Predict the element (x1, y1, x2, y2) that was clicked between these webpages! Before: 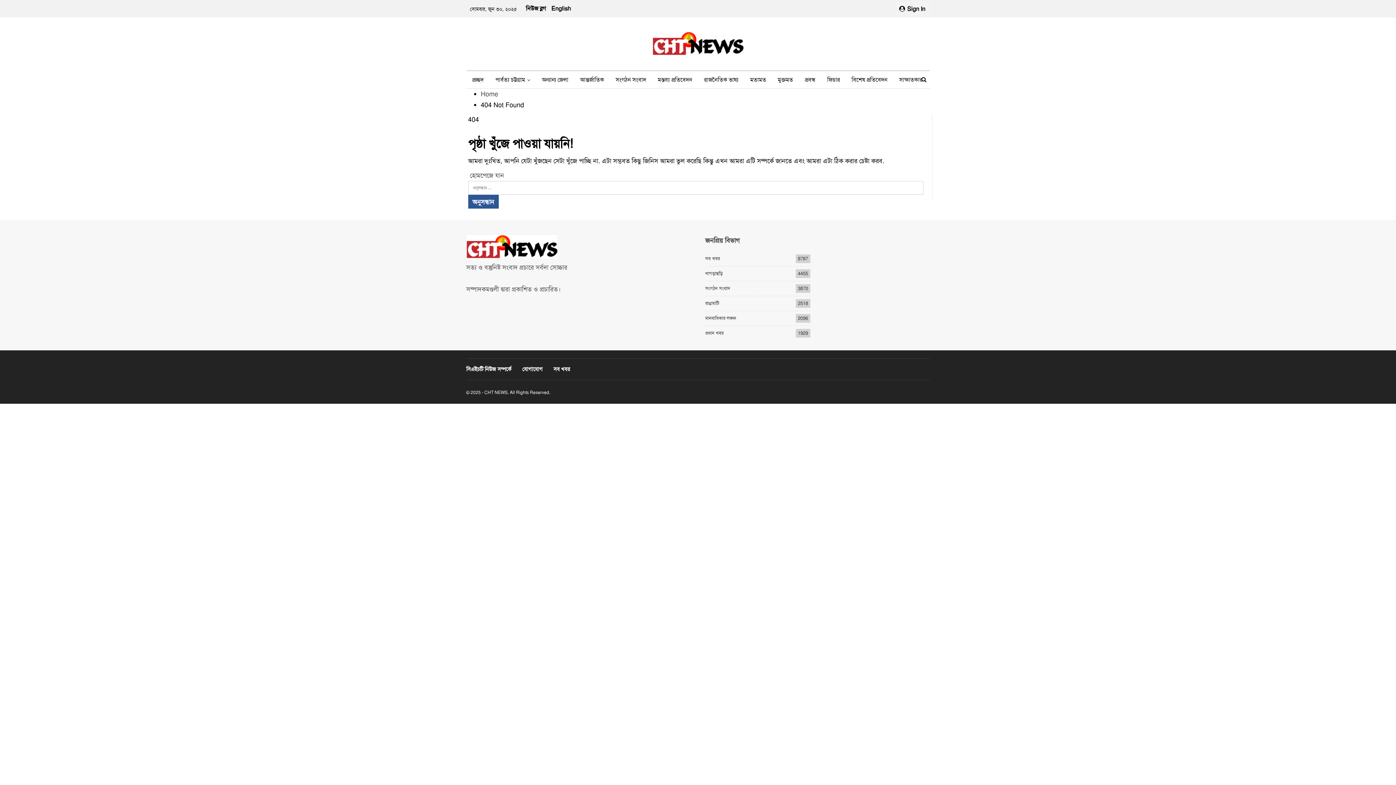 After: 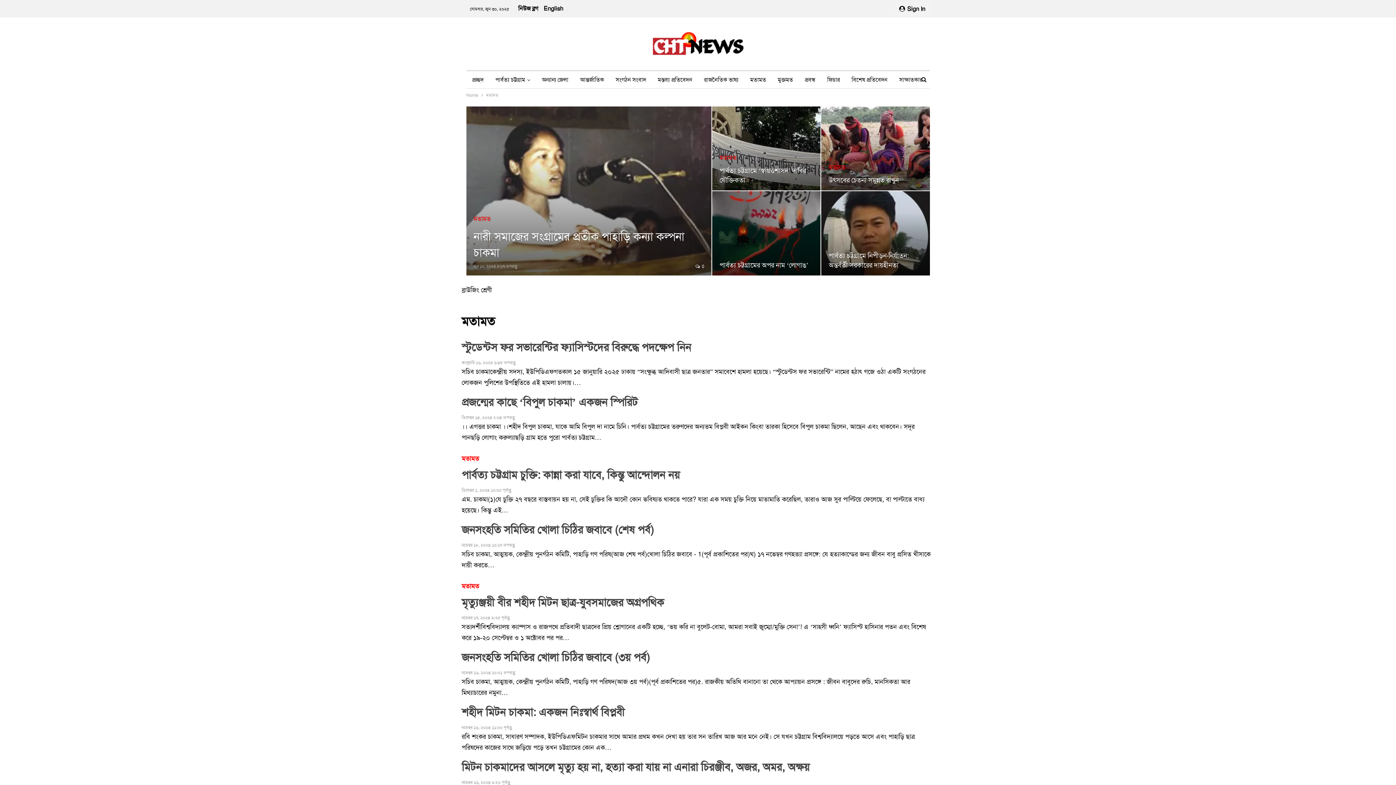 Action: label: মতামত bbox: (744, 71, 772, 88)